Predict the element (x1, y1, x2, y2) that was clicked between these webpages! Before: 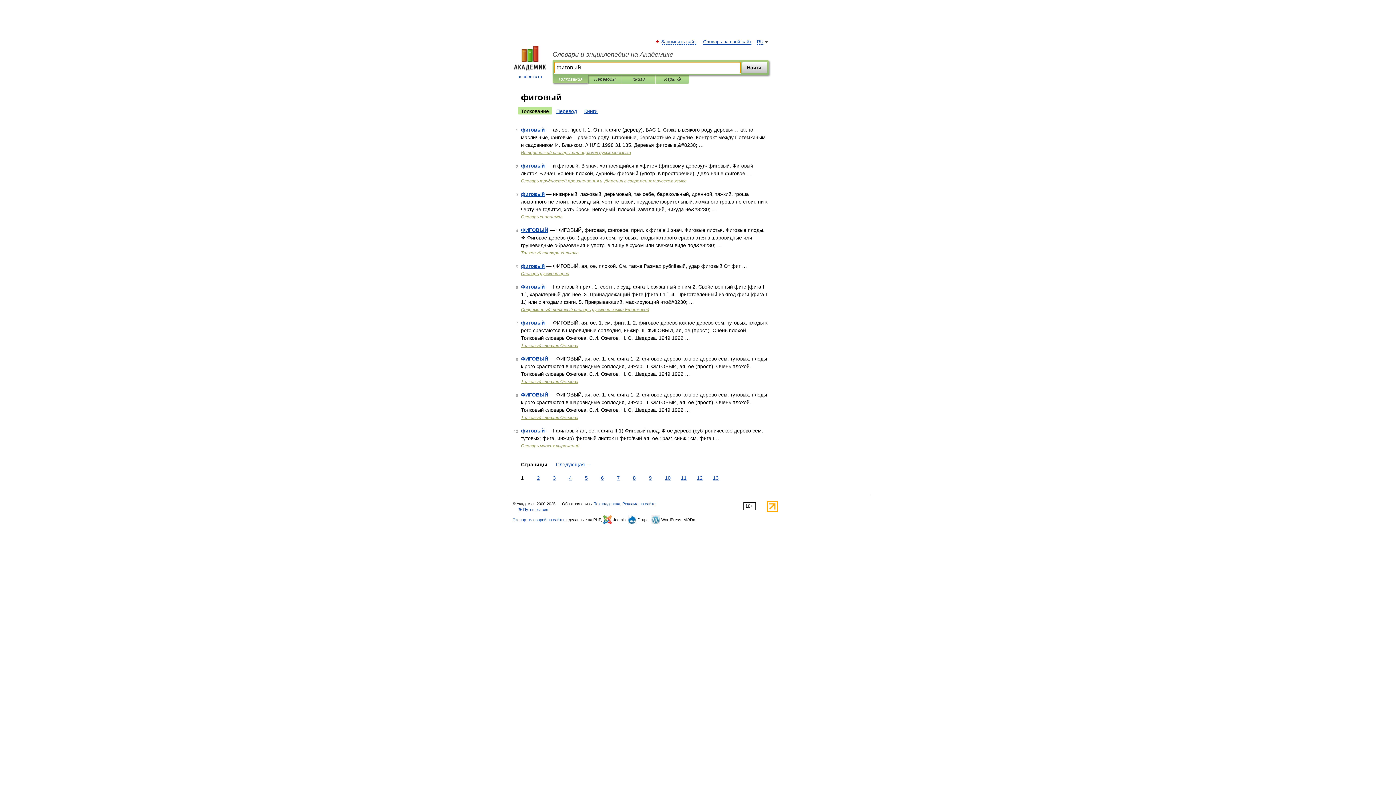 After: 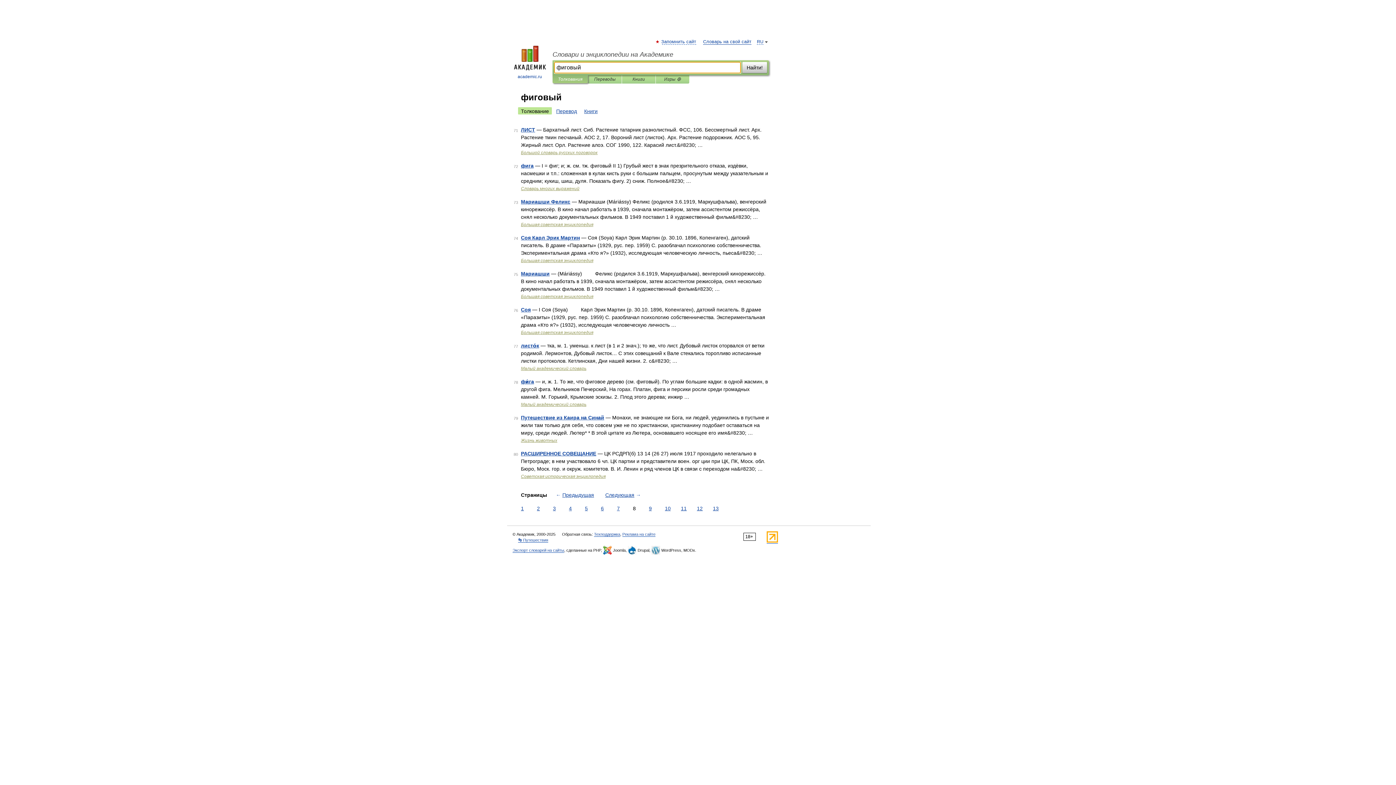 Action: label: 8 bbox: (631, 474, 637, 482)